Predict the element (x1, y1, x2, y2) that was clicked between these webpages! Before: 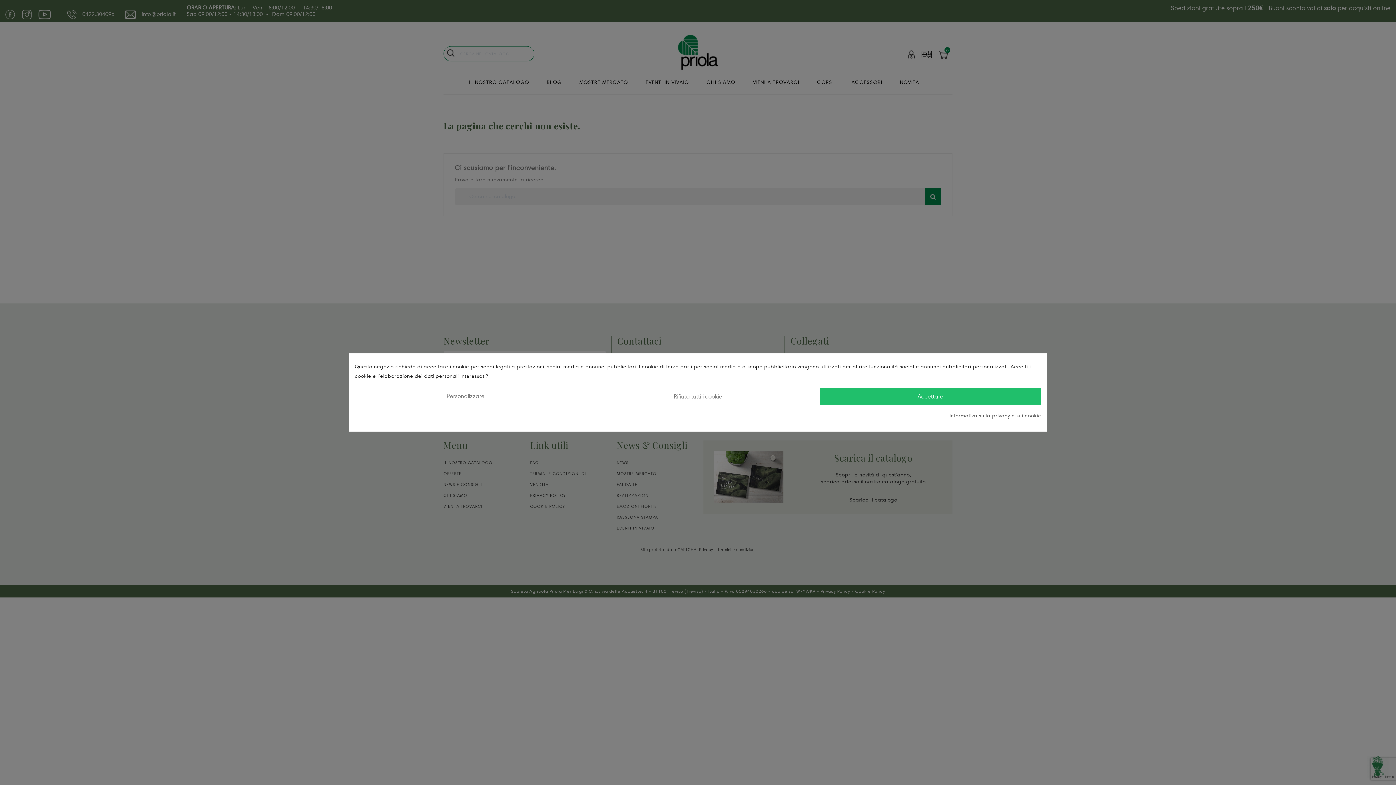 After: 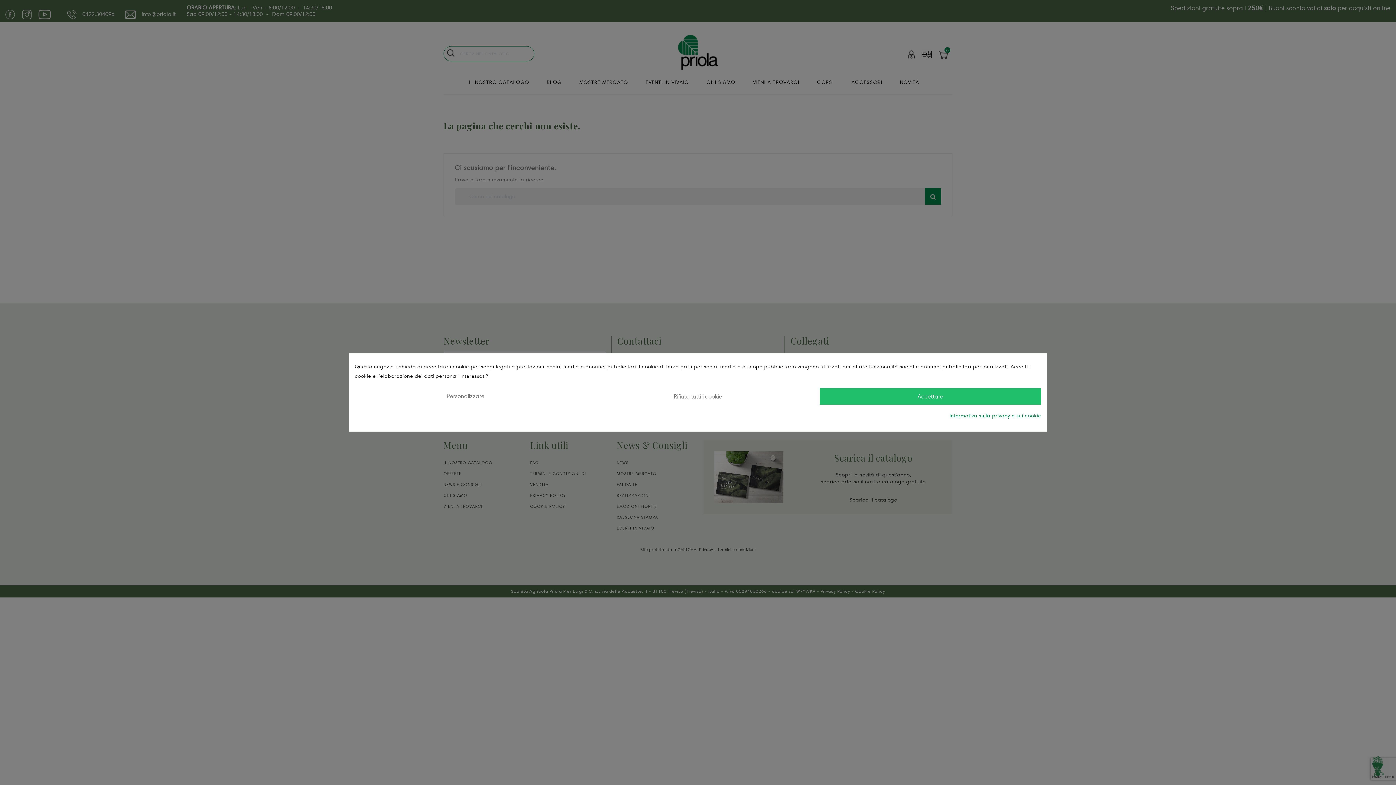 Action: bbox: (949, 411, 1041, 420) label: Informativa sulla privacy e sui cookie